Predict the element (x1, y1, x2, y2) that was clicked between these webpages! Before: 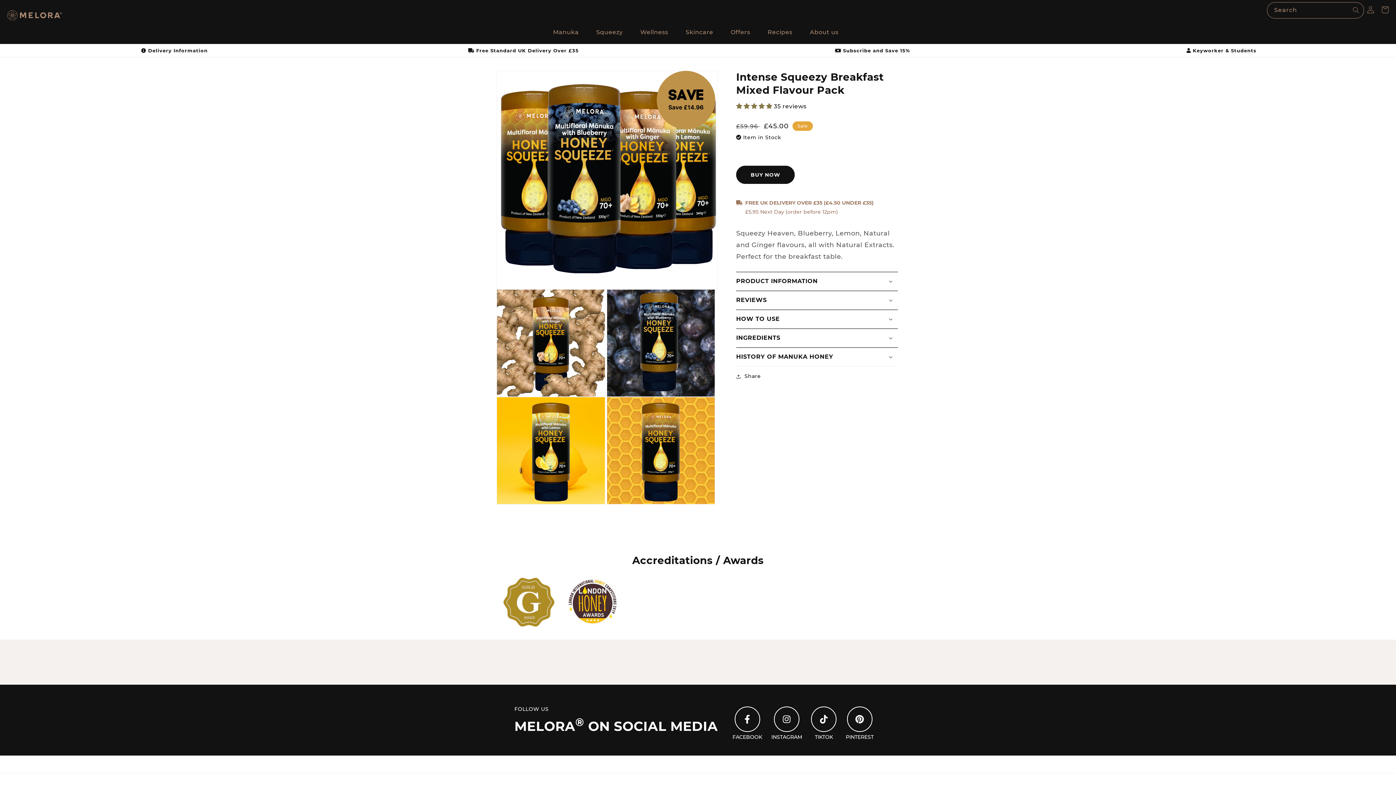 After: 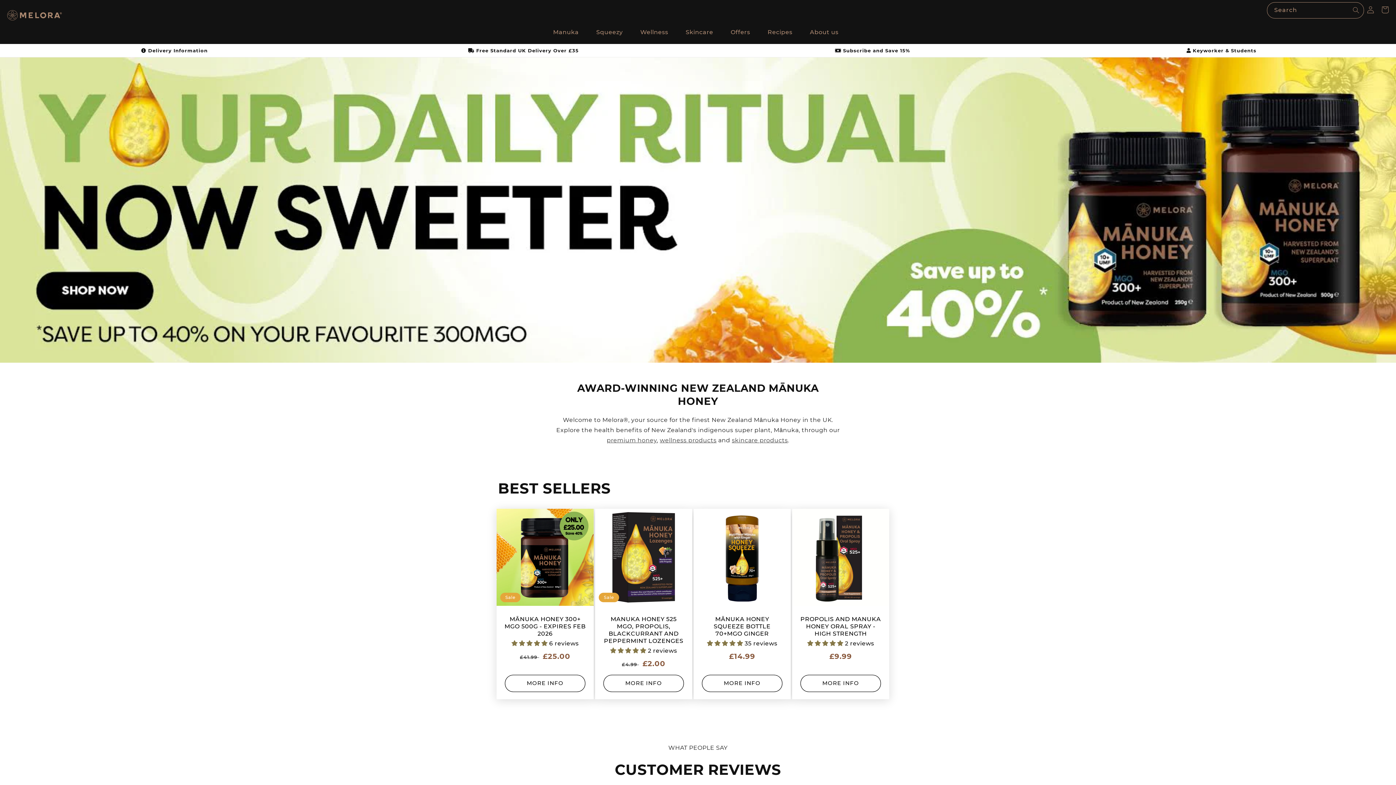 Action: bbox: (4, 0, 64, 20)